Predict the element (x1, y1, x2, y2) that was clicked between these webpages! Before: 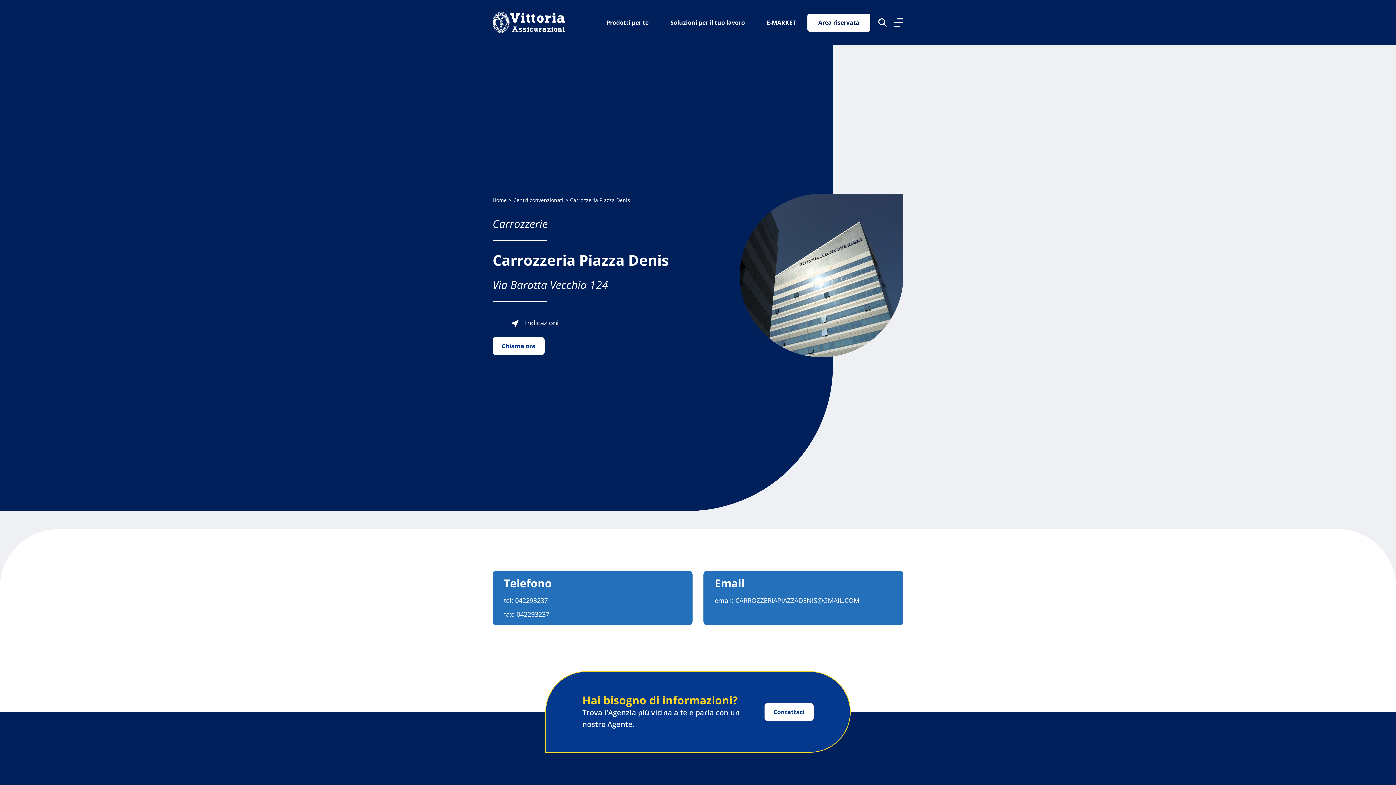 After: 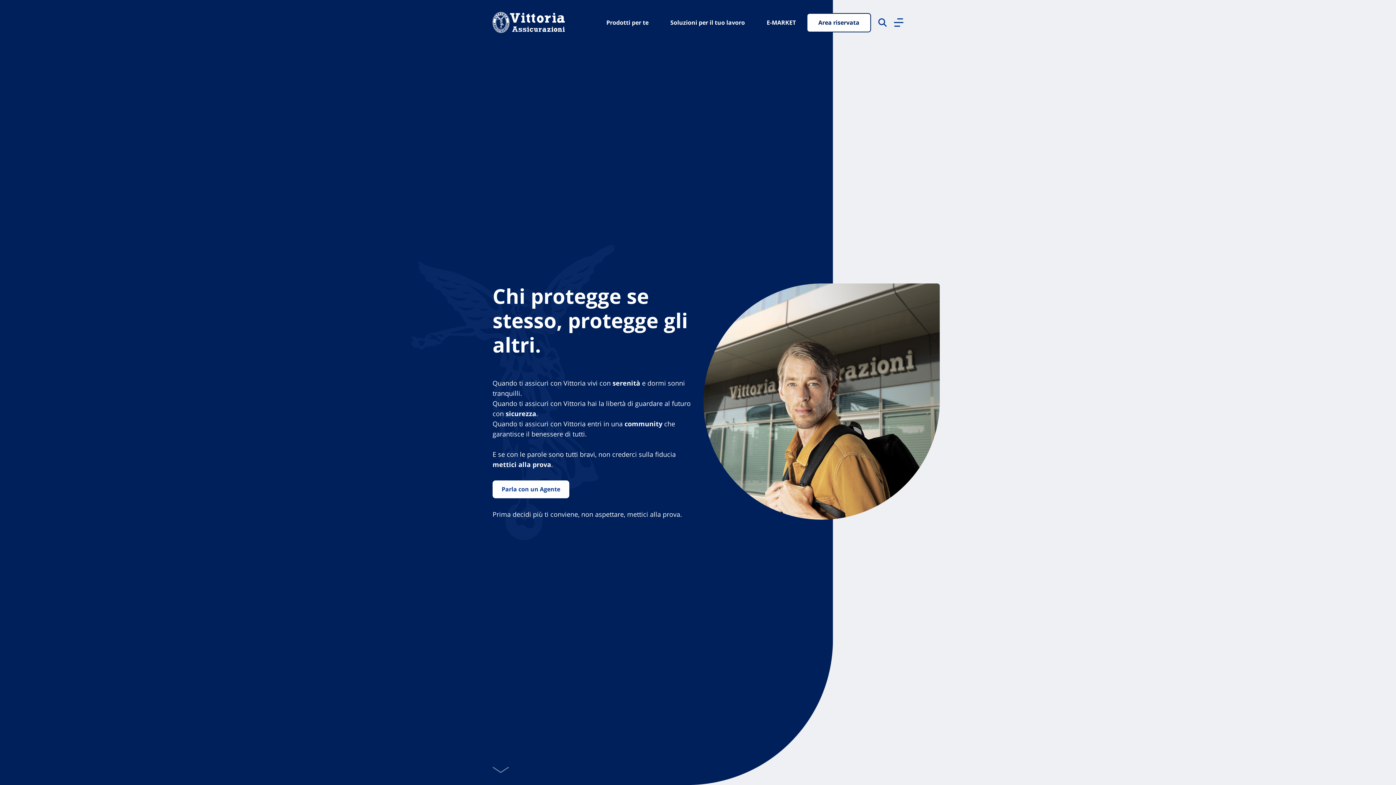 Action: bbox: (492, 10, 565, 34) label: Vittoria Assicurazioni